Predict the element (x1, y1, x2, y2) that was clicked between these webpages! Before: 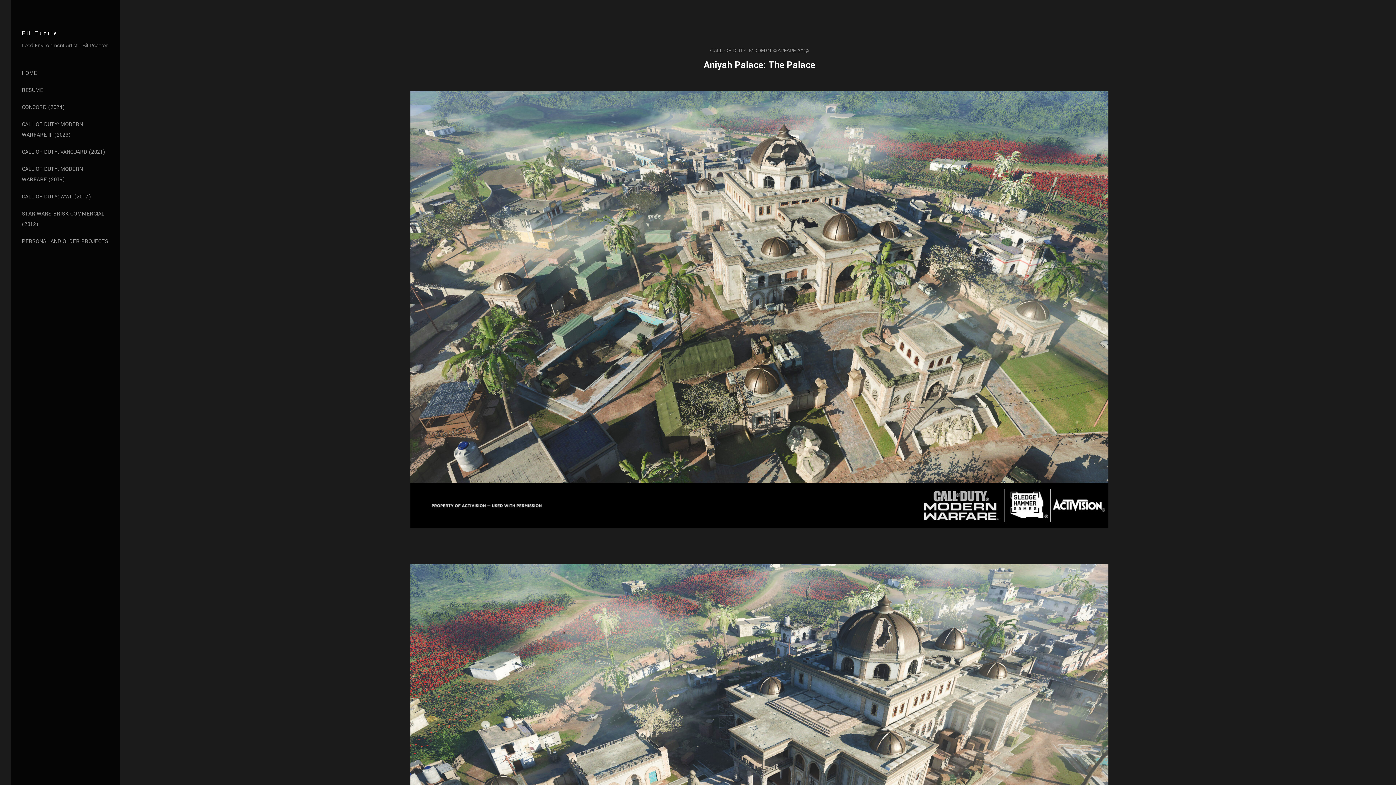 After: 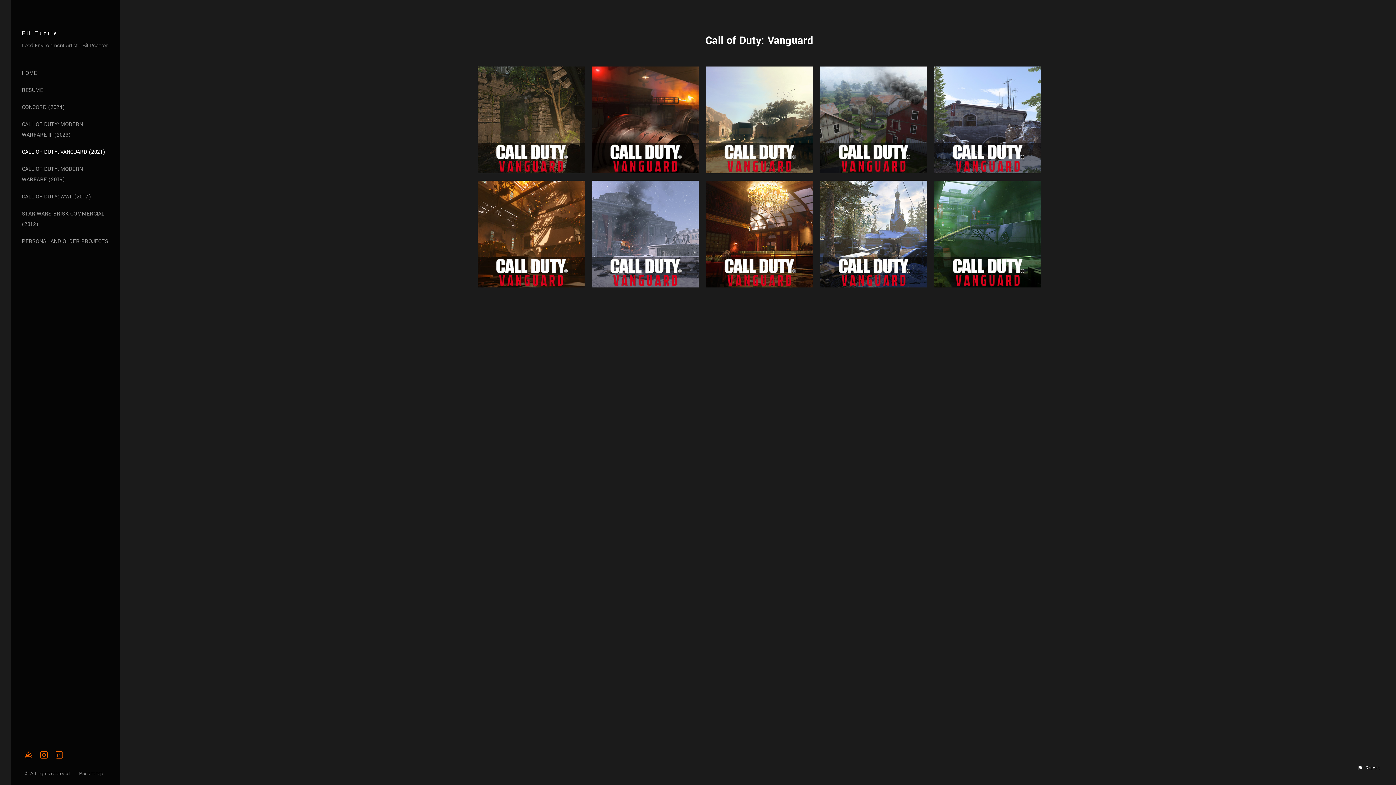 Action: label: CALL OF DUTY: VANGUARD (2021) bbox: (21, 148, 105, 156)